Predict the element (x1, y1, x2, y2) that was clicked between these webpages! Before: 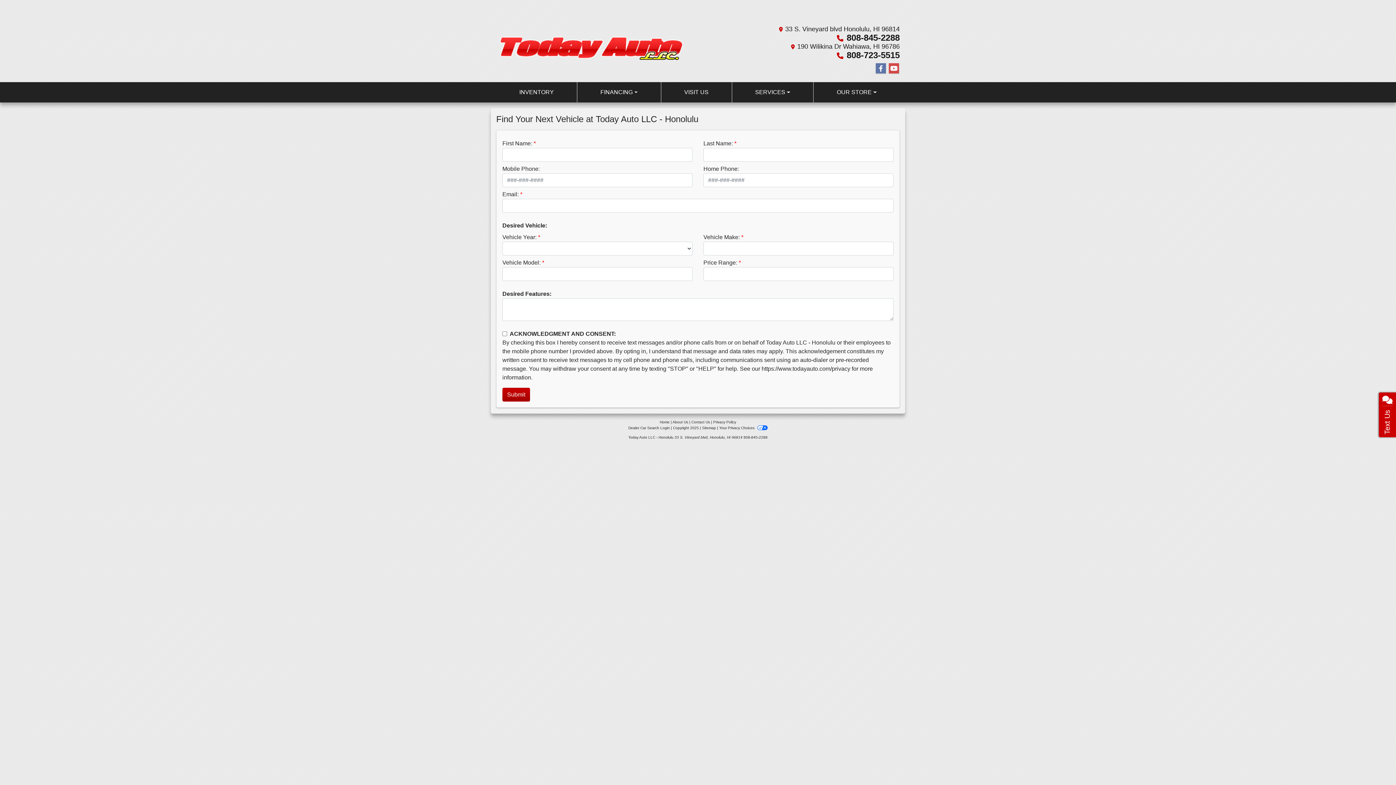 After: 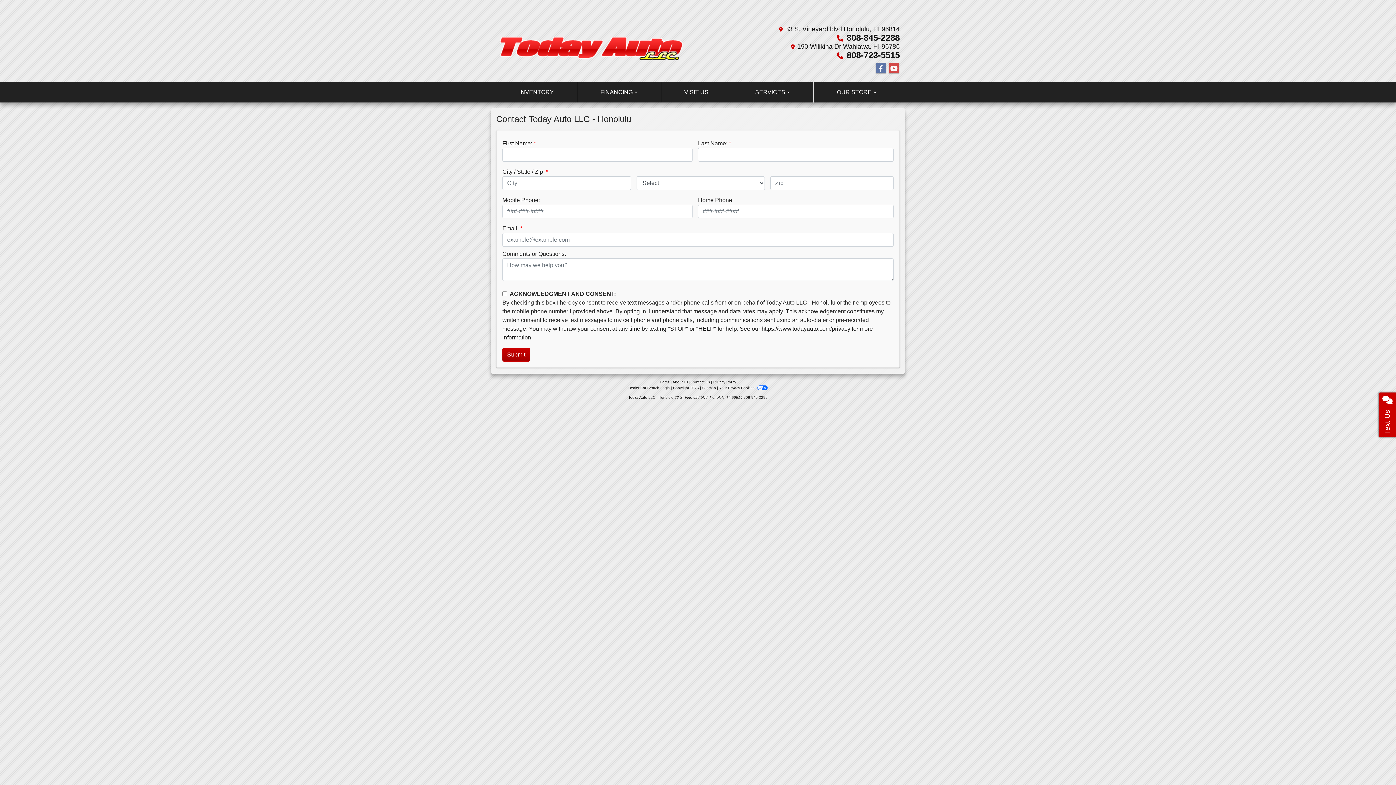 Action: label: Contact Us bbox: (691, 420, 710, 424)